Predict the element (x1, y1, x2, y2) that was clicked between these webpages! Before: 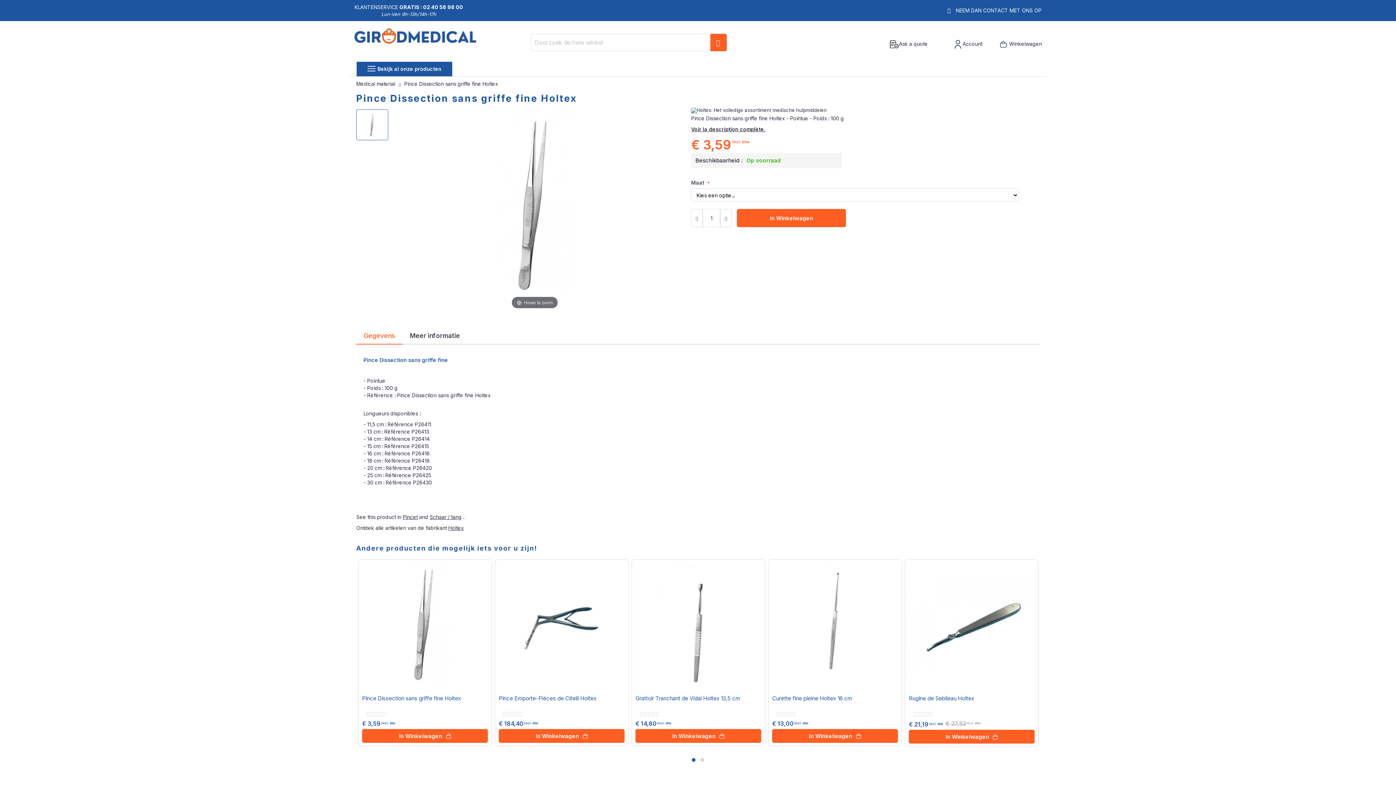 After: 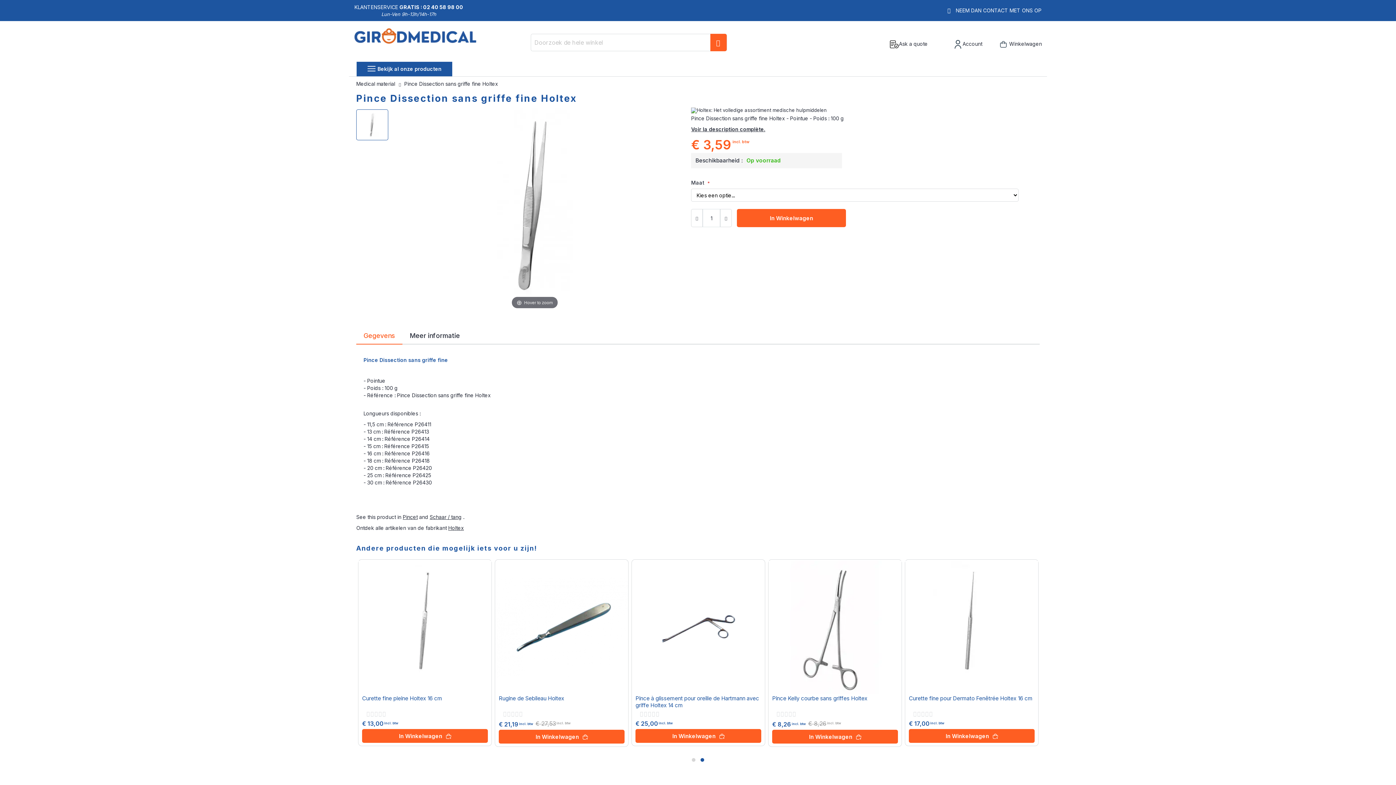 Action: bbox: (698, 756, 706, 764)